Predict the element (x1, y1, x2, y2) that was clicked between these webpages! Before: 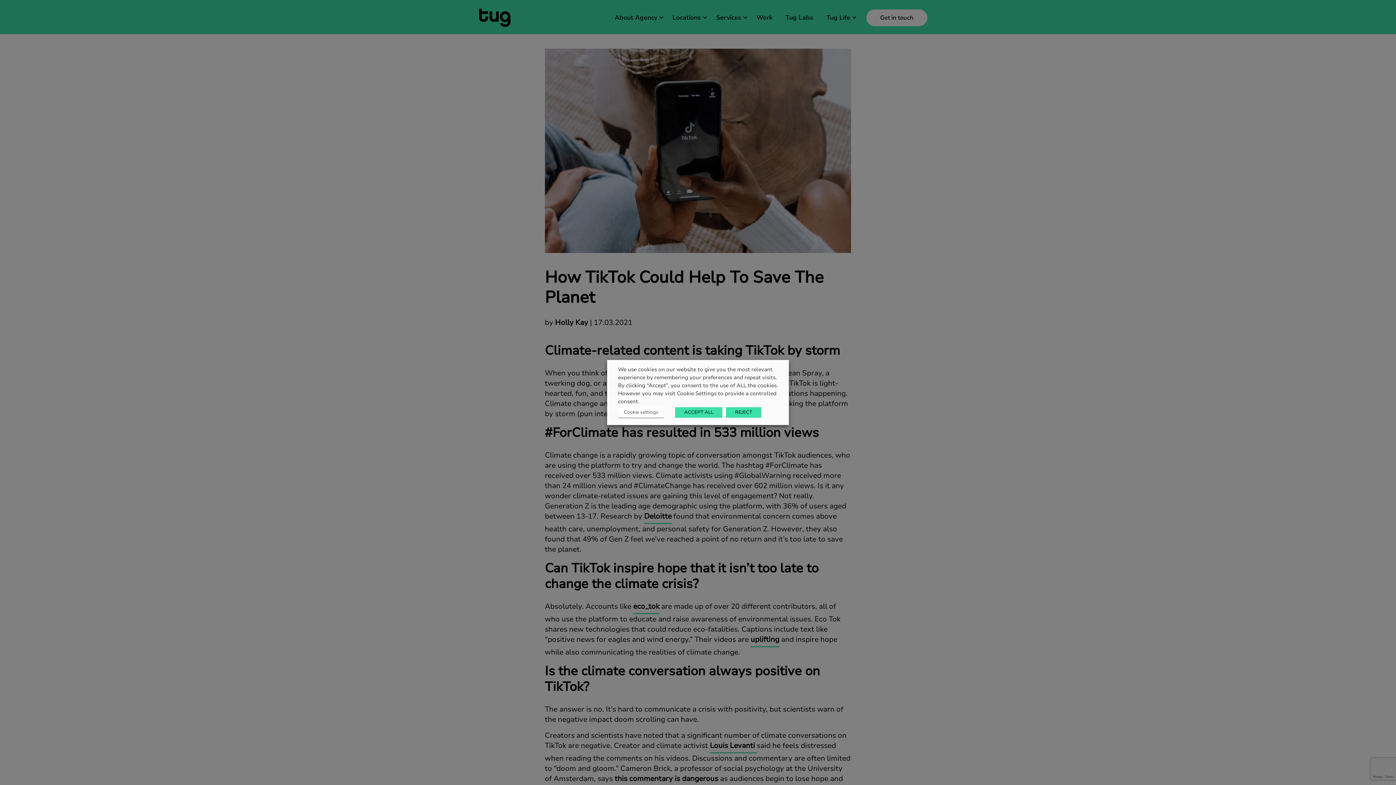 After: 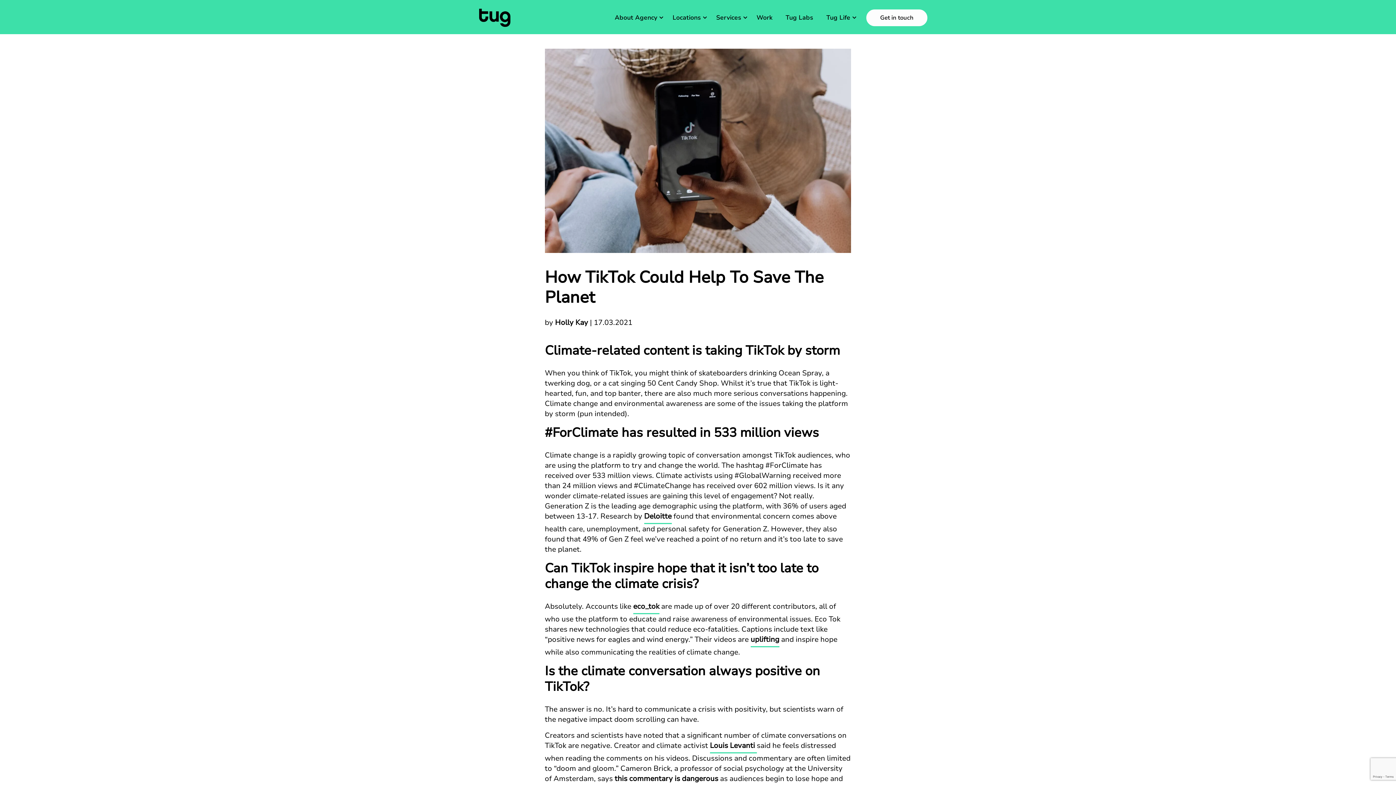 Action: label: REJECT bbox: (726, 407, 761, 418)